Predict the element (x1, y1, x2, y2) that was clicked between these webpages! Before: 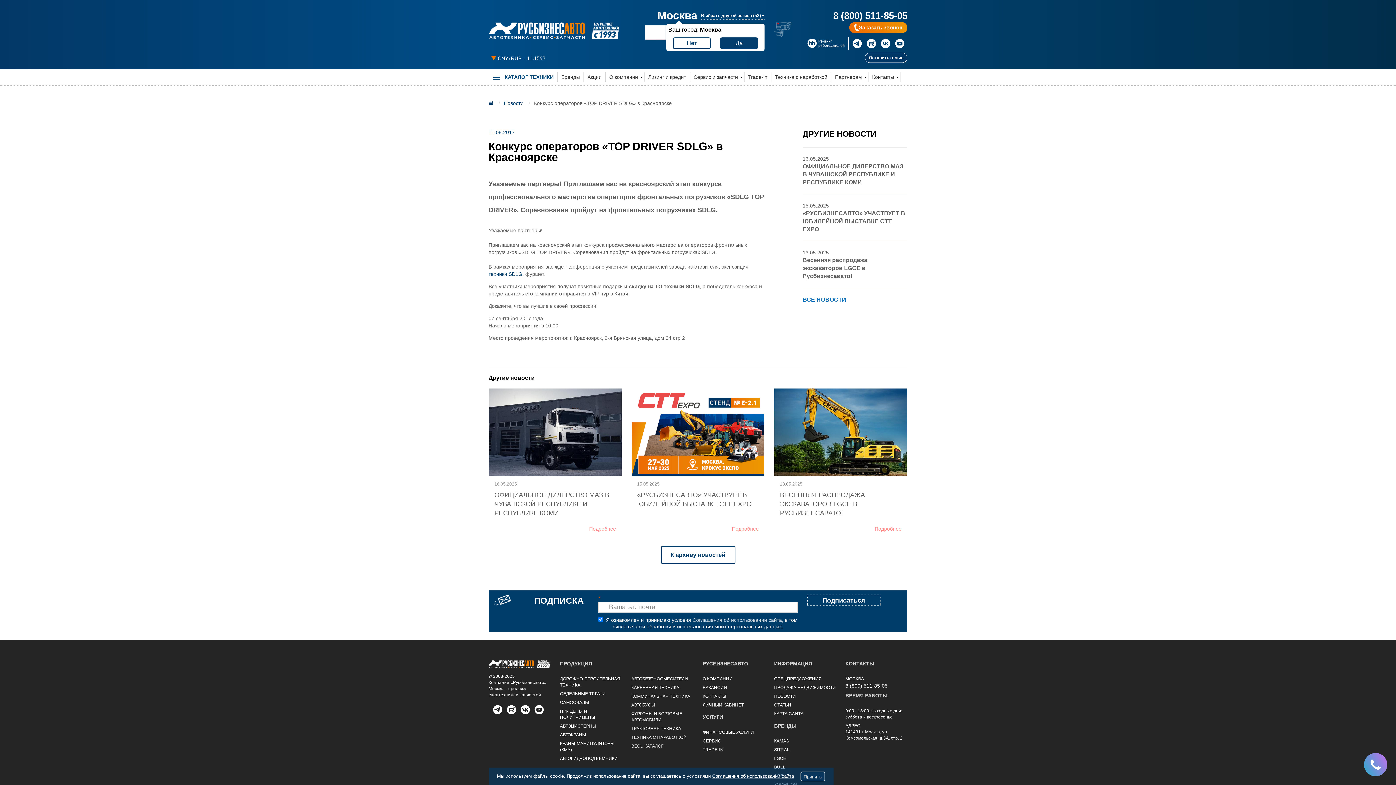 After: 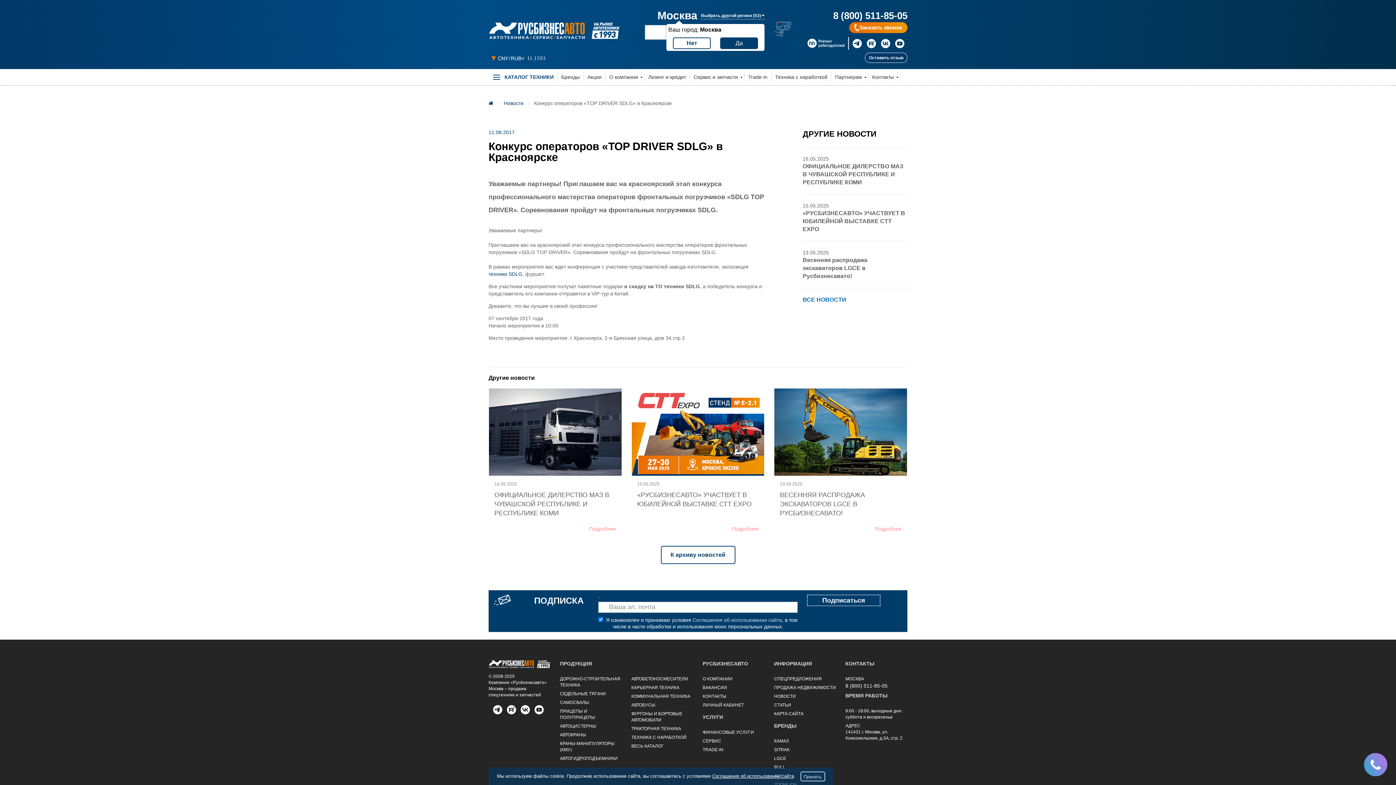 Action: bbox: (520, 705, 530, 715)